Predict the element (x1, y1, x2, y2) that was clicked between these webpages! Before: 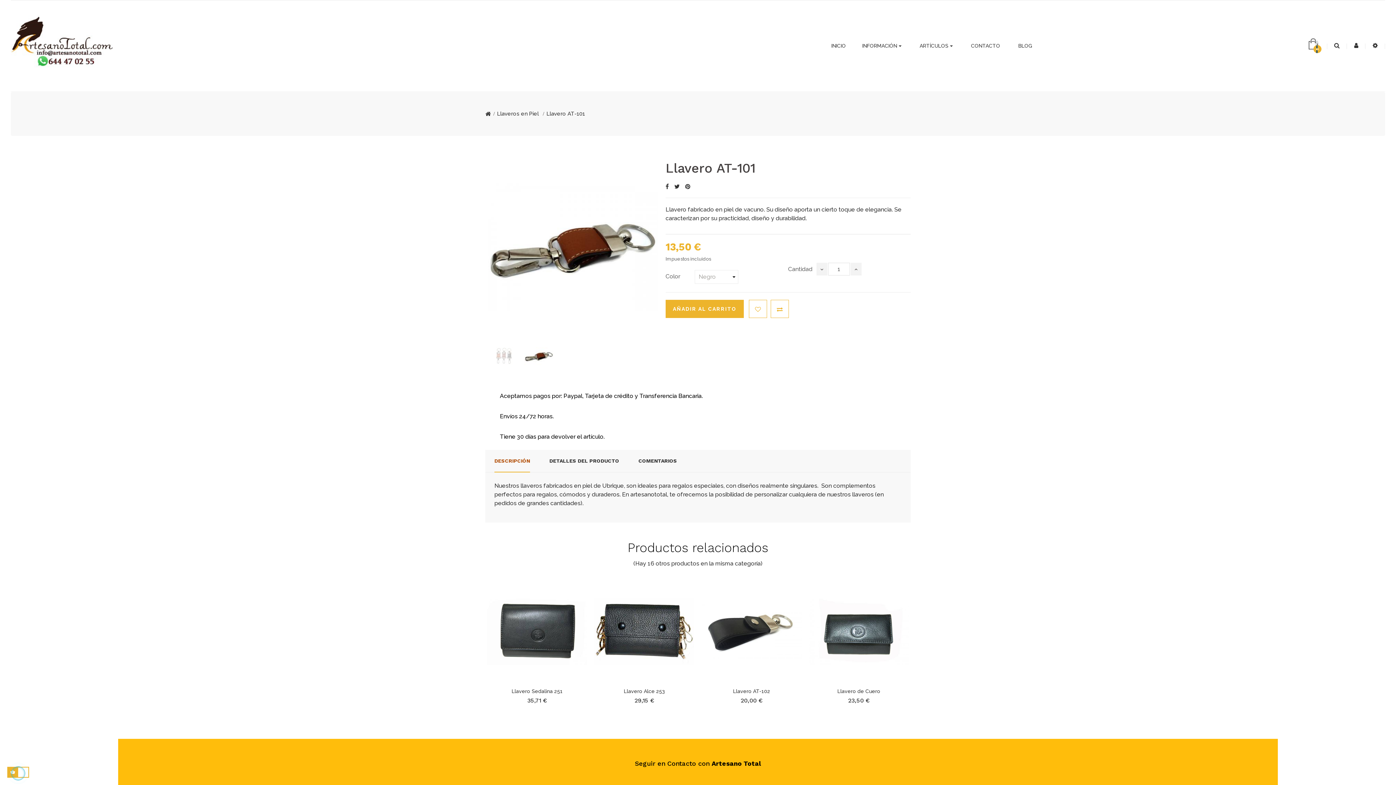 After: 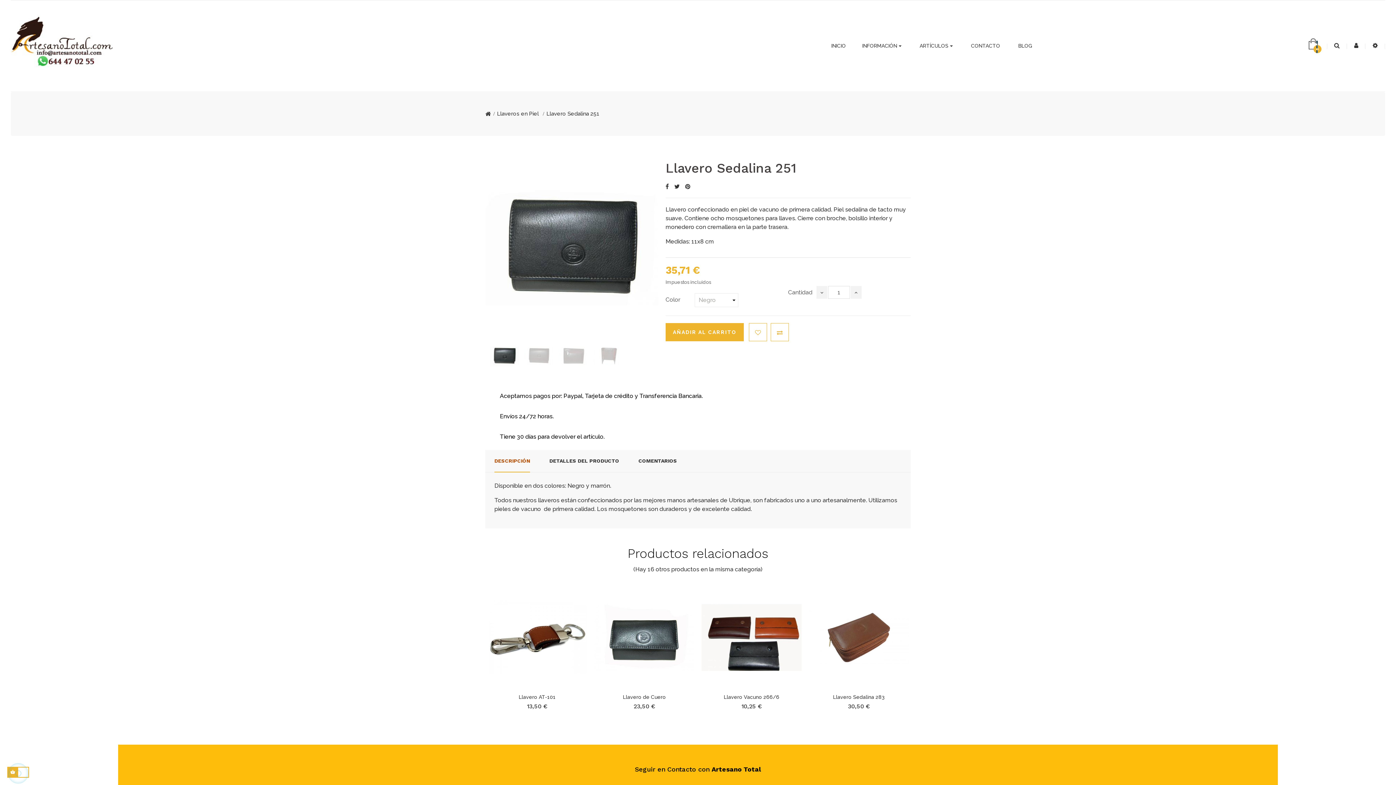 Action: bbox: (487, 628, 587, 635)